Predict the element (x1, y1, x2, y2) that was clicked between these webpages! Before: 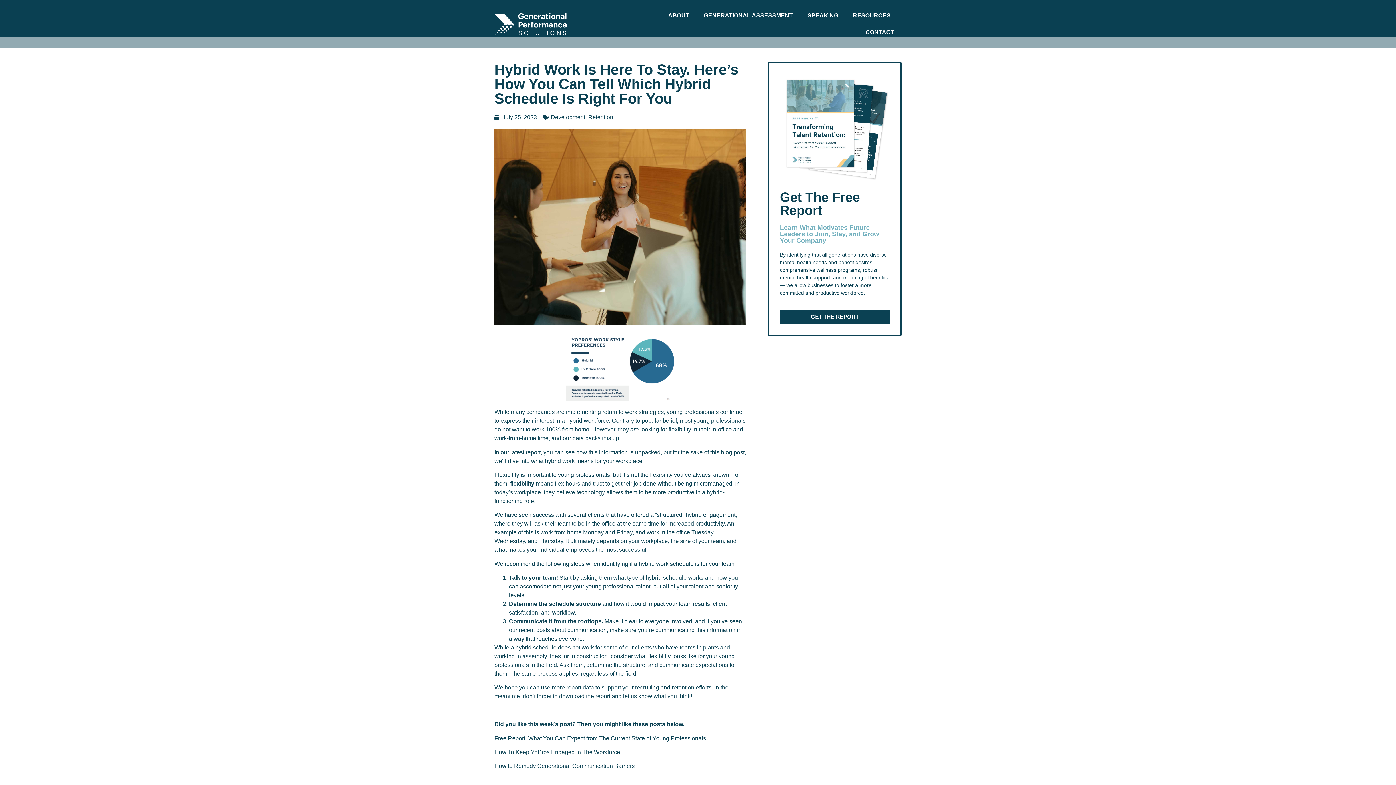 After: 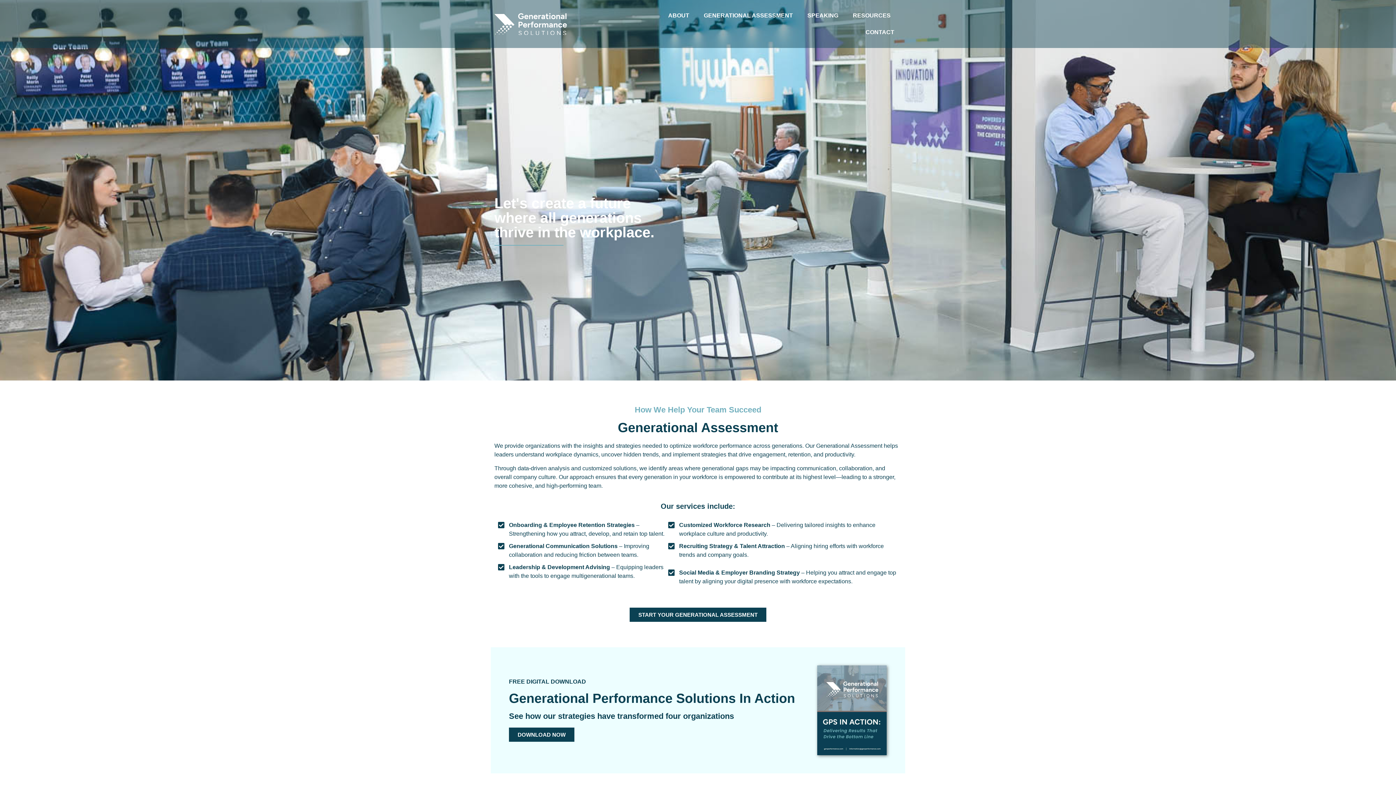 Action: label: GENERATIONAL ASSESSMENT bbox: (696, 7, 800, 24)